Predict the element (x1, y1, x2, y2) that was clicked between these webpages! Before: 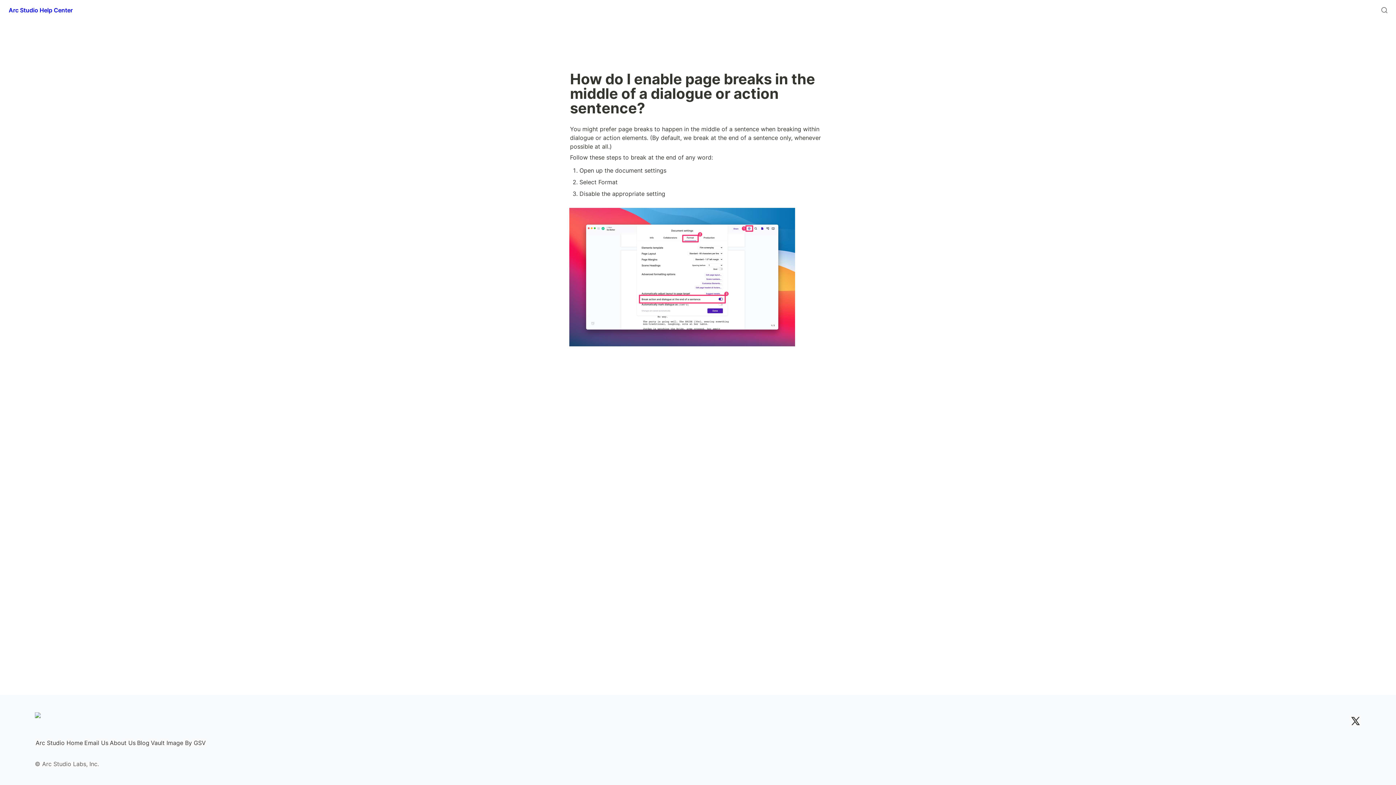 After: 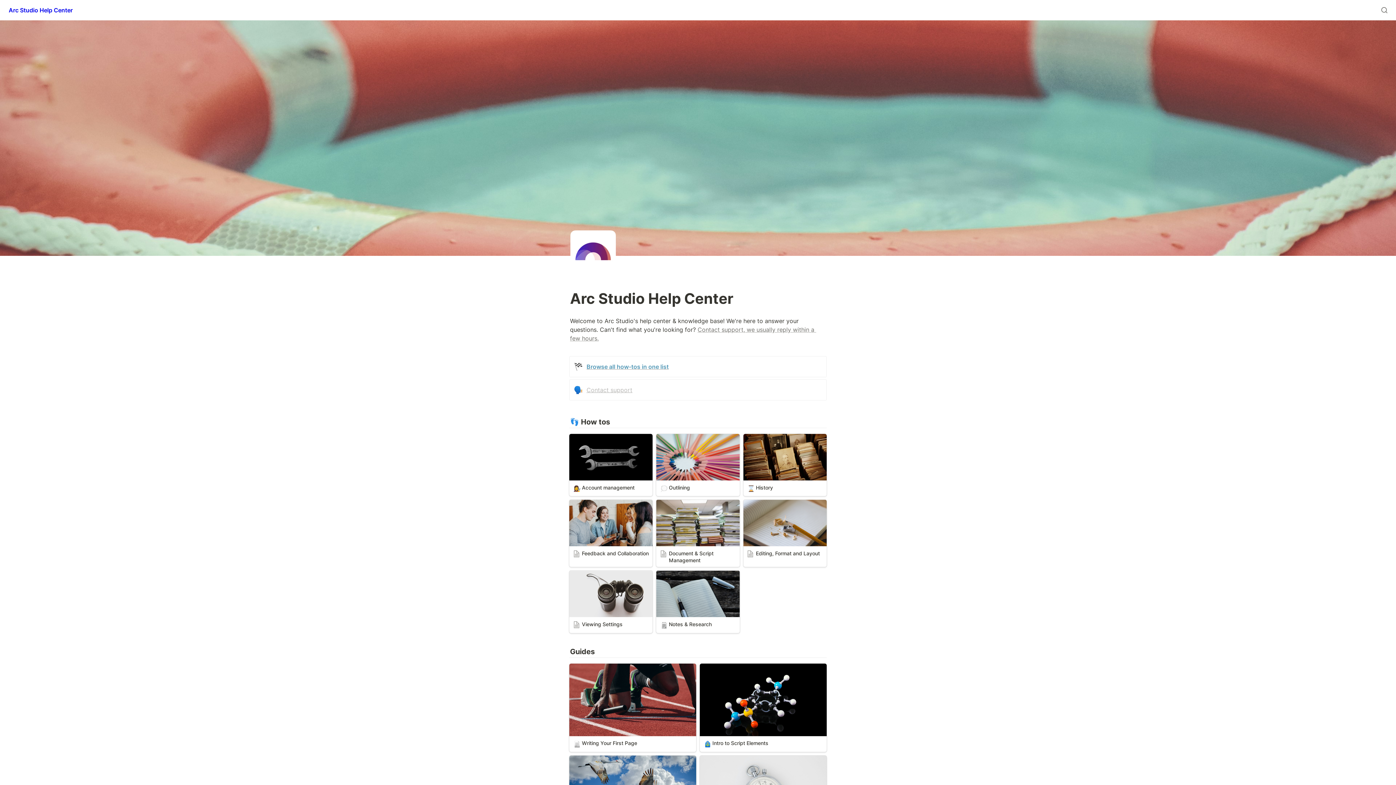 Action: bbox: (2, 0, 78, 20) label: Arc Studio Help Center